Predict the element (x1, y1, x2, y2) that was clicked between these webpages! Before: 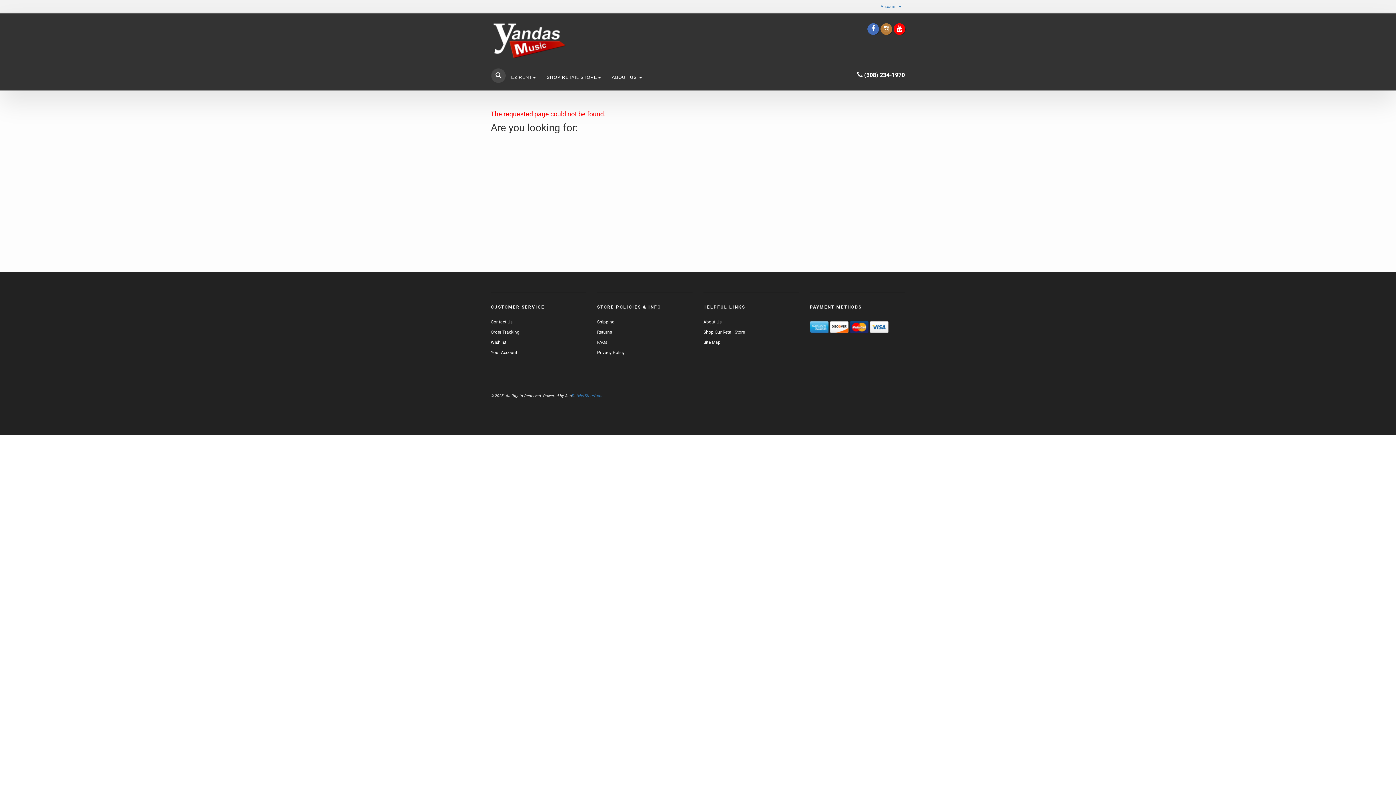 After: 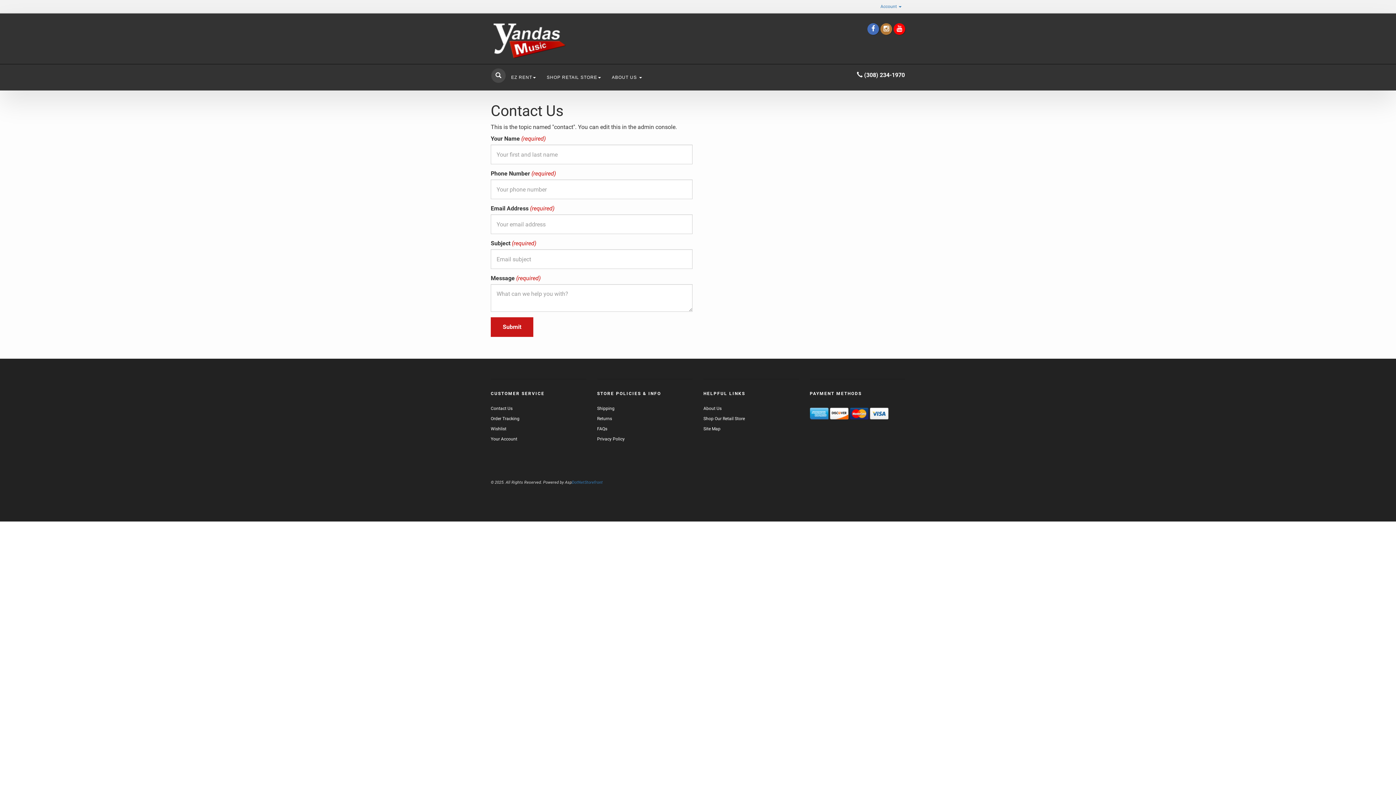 Action: bbox: (490, 319, 512, 324) label: Contact Us